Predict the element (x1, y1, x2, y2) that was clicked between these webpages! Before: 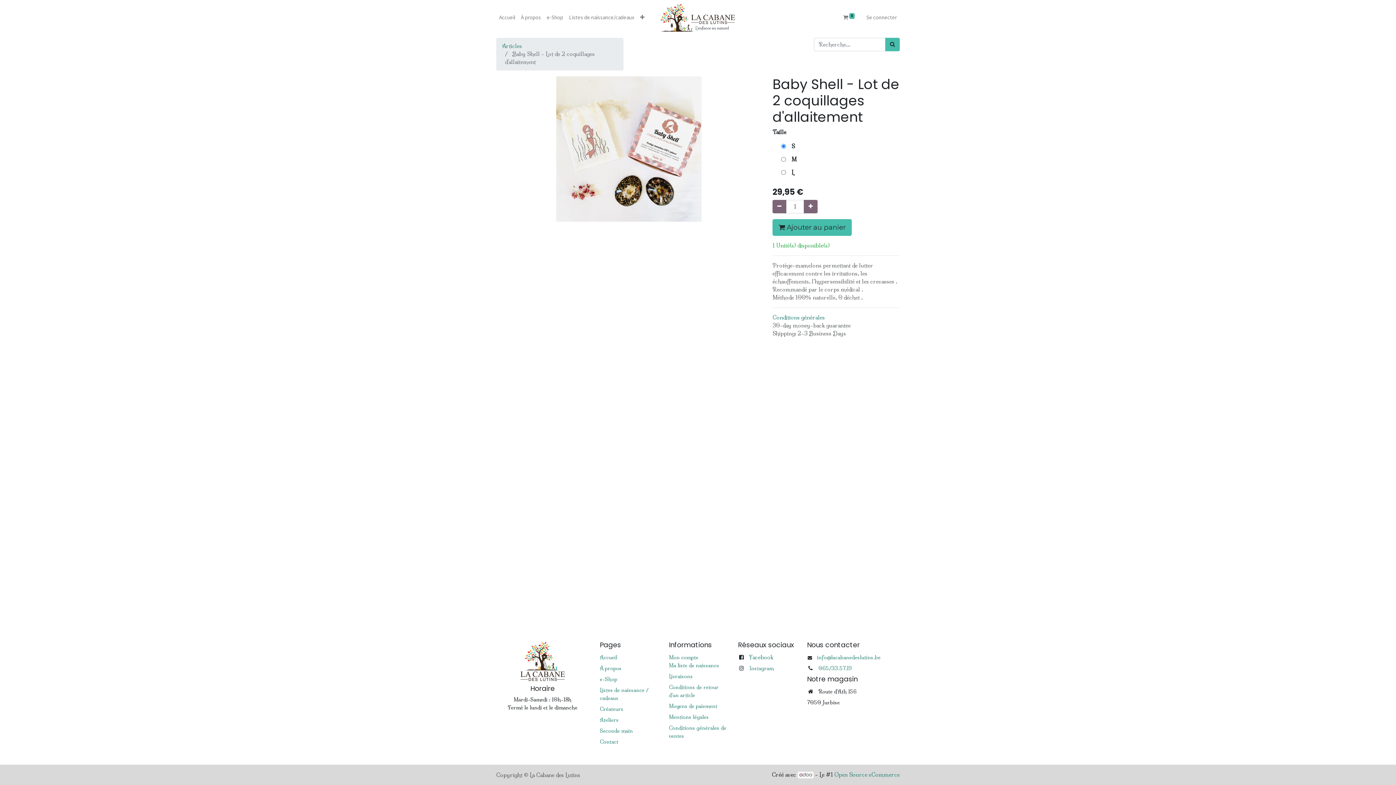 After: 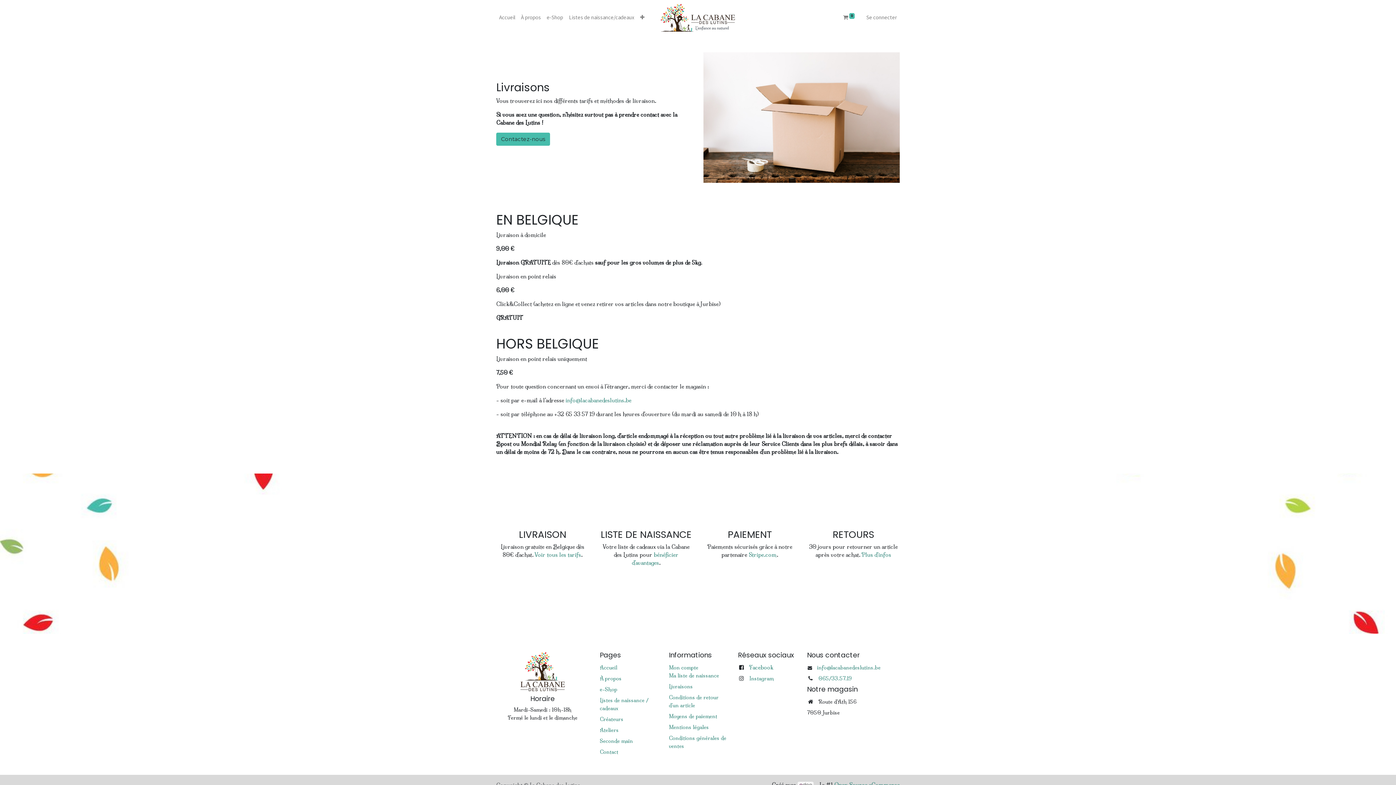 Action: bbox: (669, 673, 693, 680) label: Livraisons